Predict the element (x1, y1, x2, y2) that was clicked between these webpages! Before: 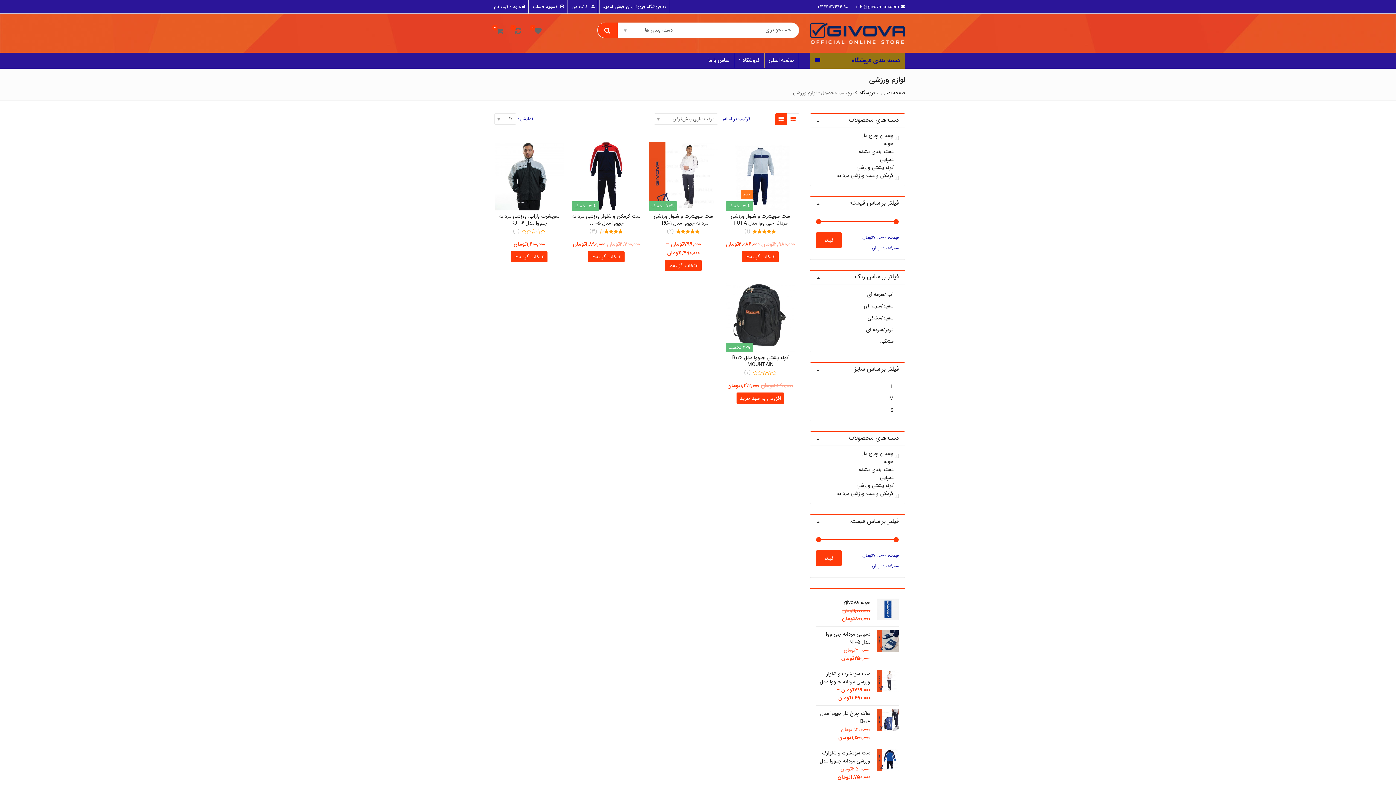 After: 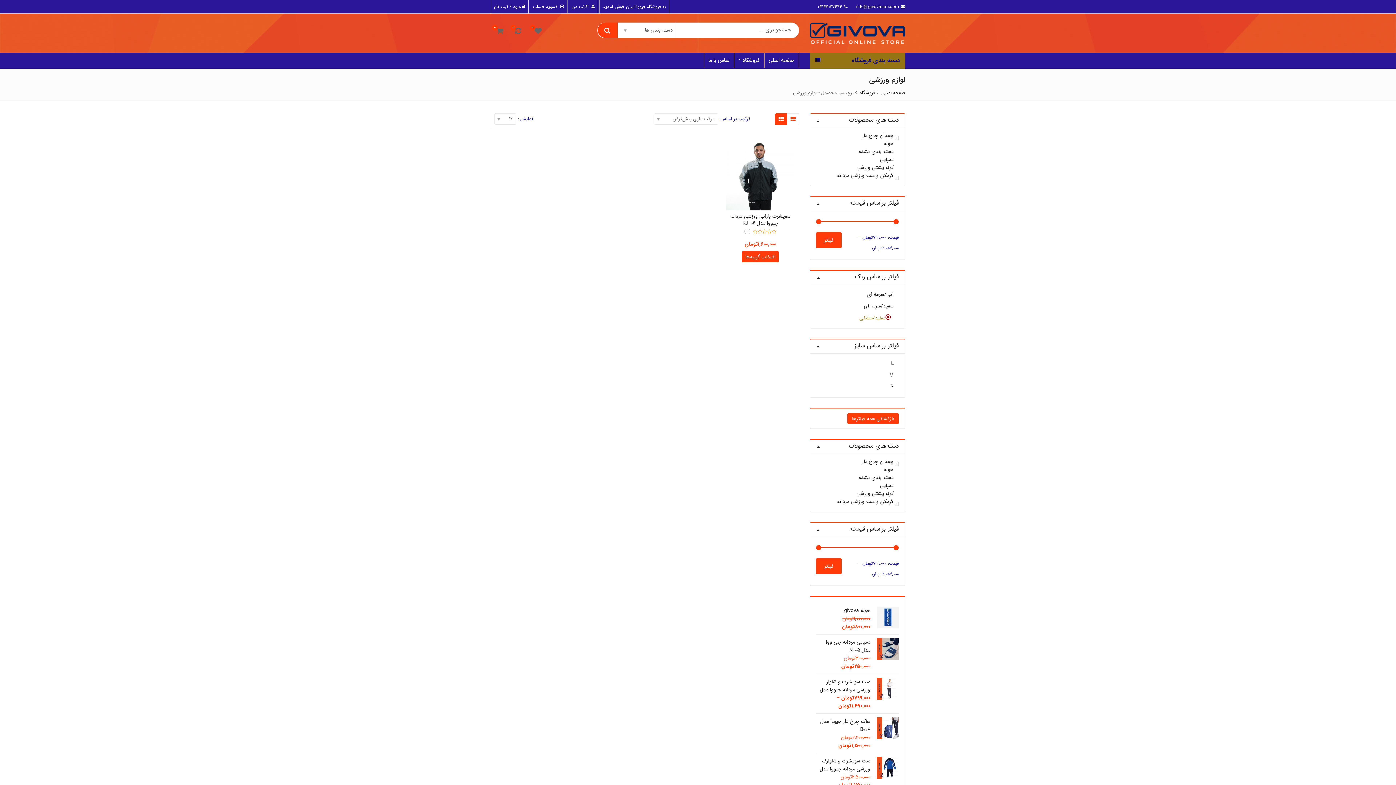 Action: label: سفید/مشکی bbox: (867, 313, 893, 322)